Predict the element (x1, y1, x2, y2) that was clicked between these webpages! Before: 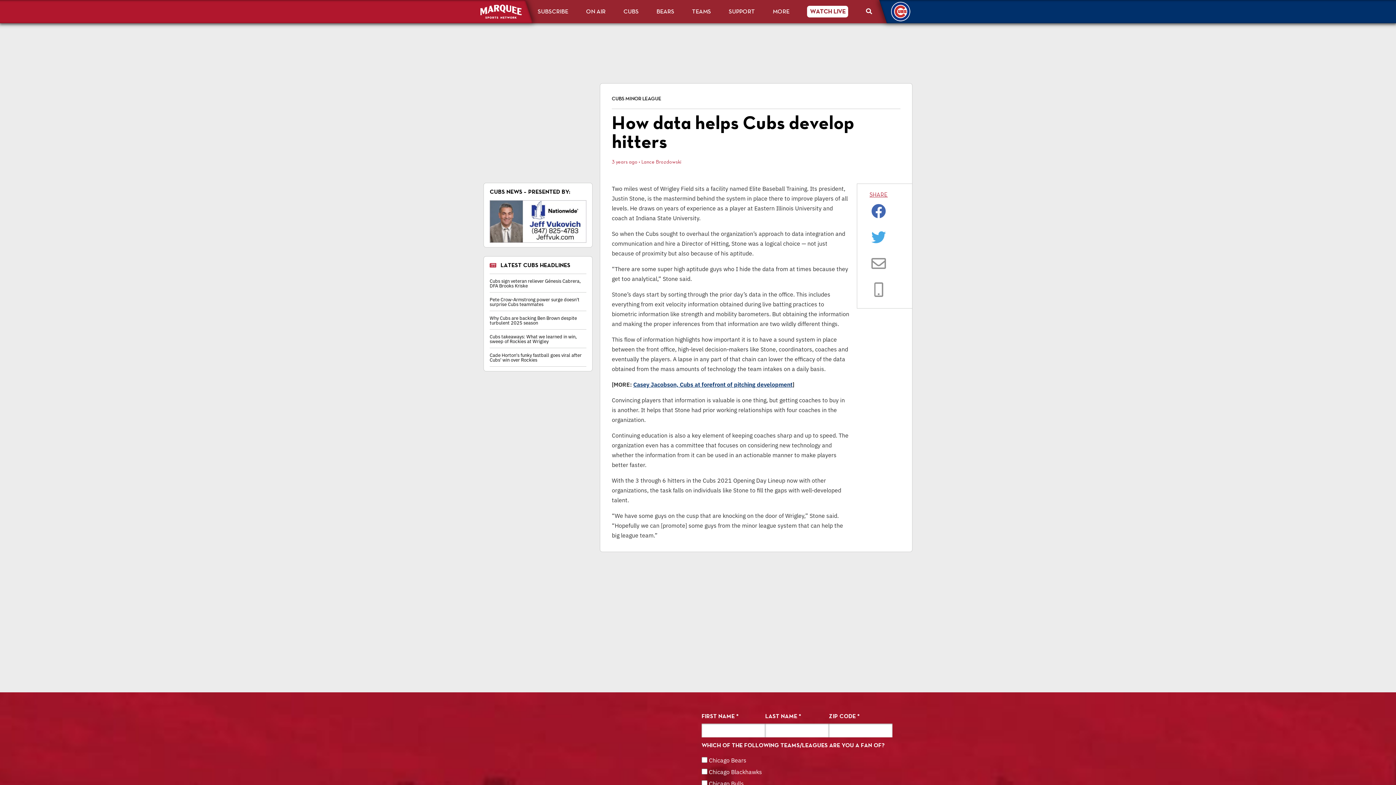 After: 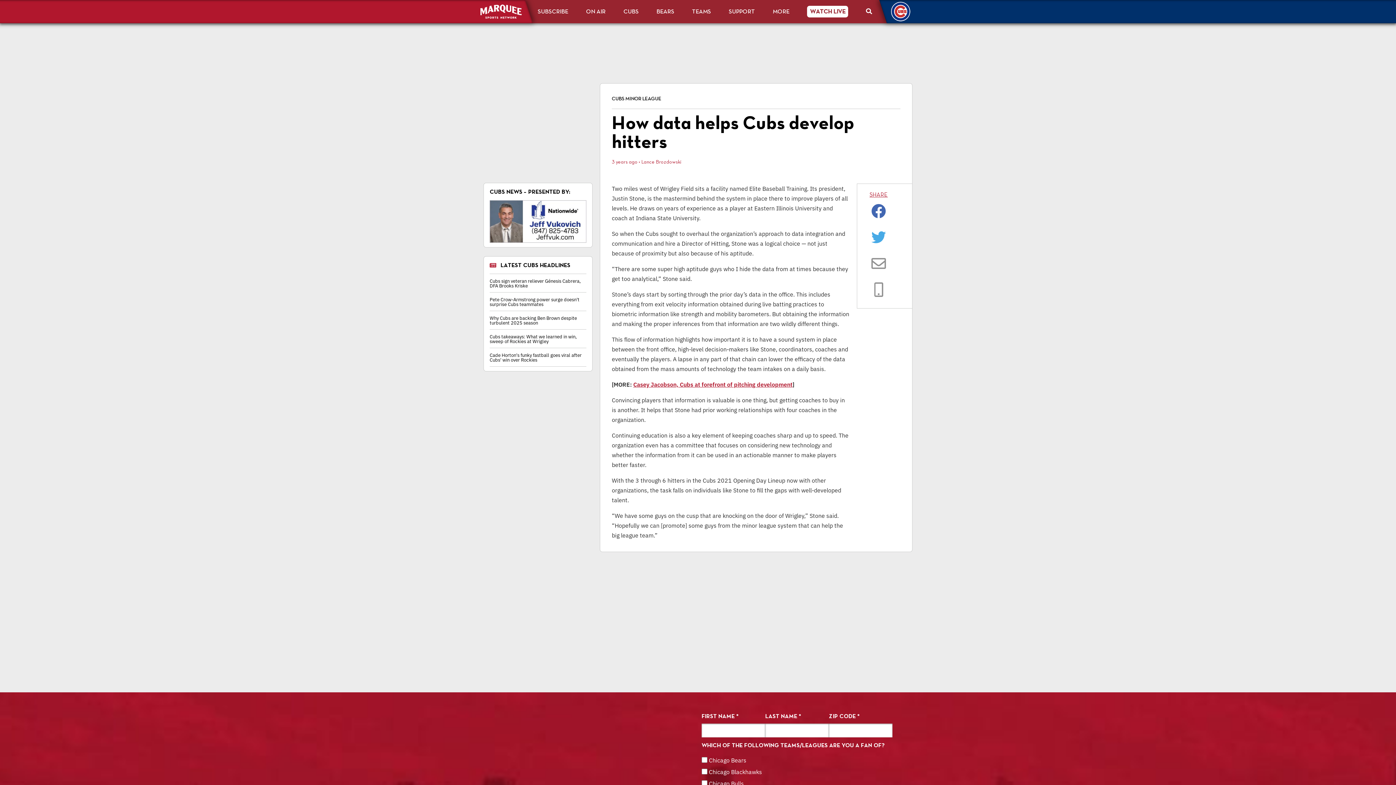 Action: bbox: (633, 380, 792, 388) label: Casey Jacobson, Cubs at forefront of pitching development